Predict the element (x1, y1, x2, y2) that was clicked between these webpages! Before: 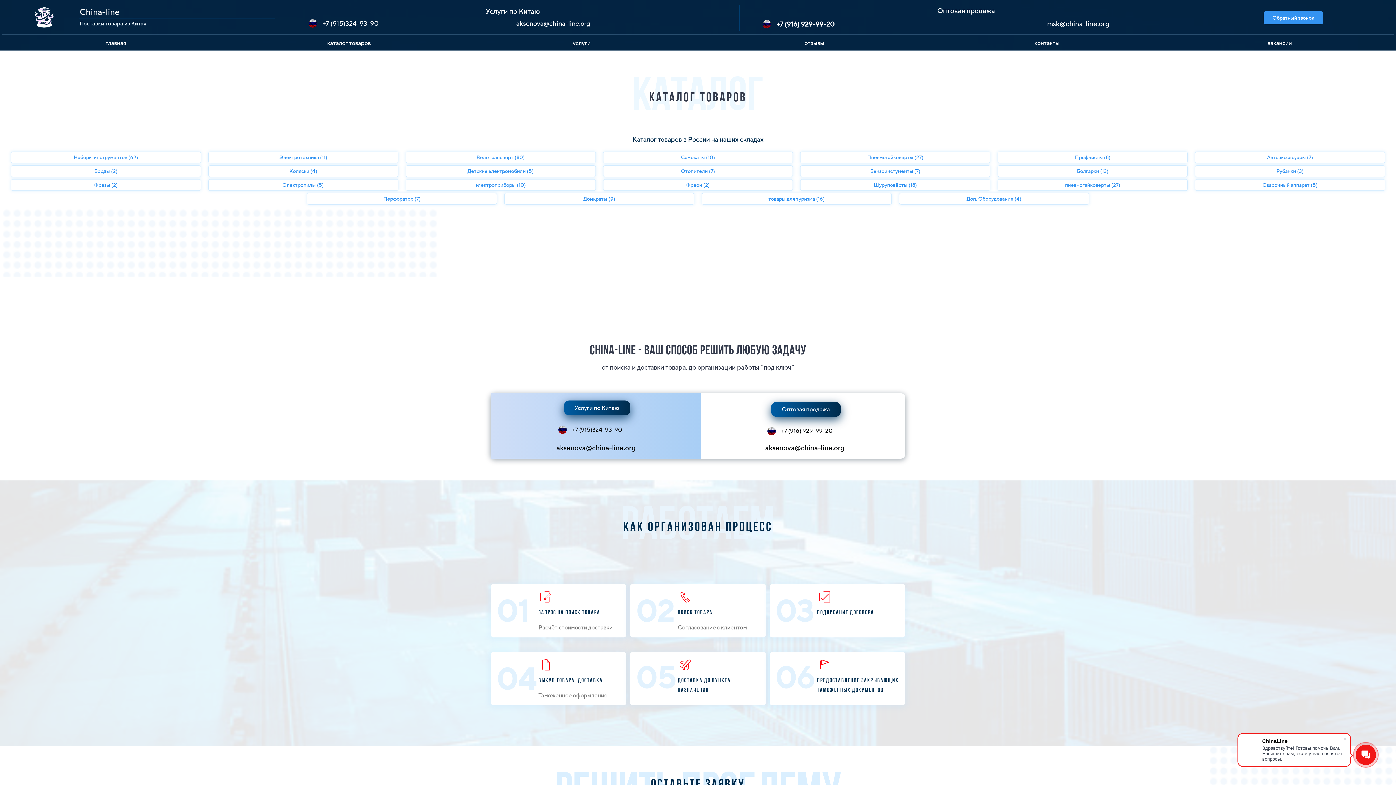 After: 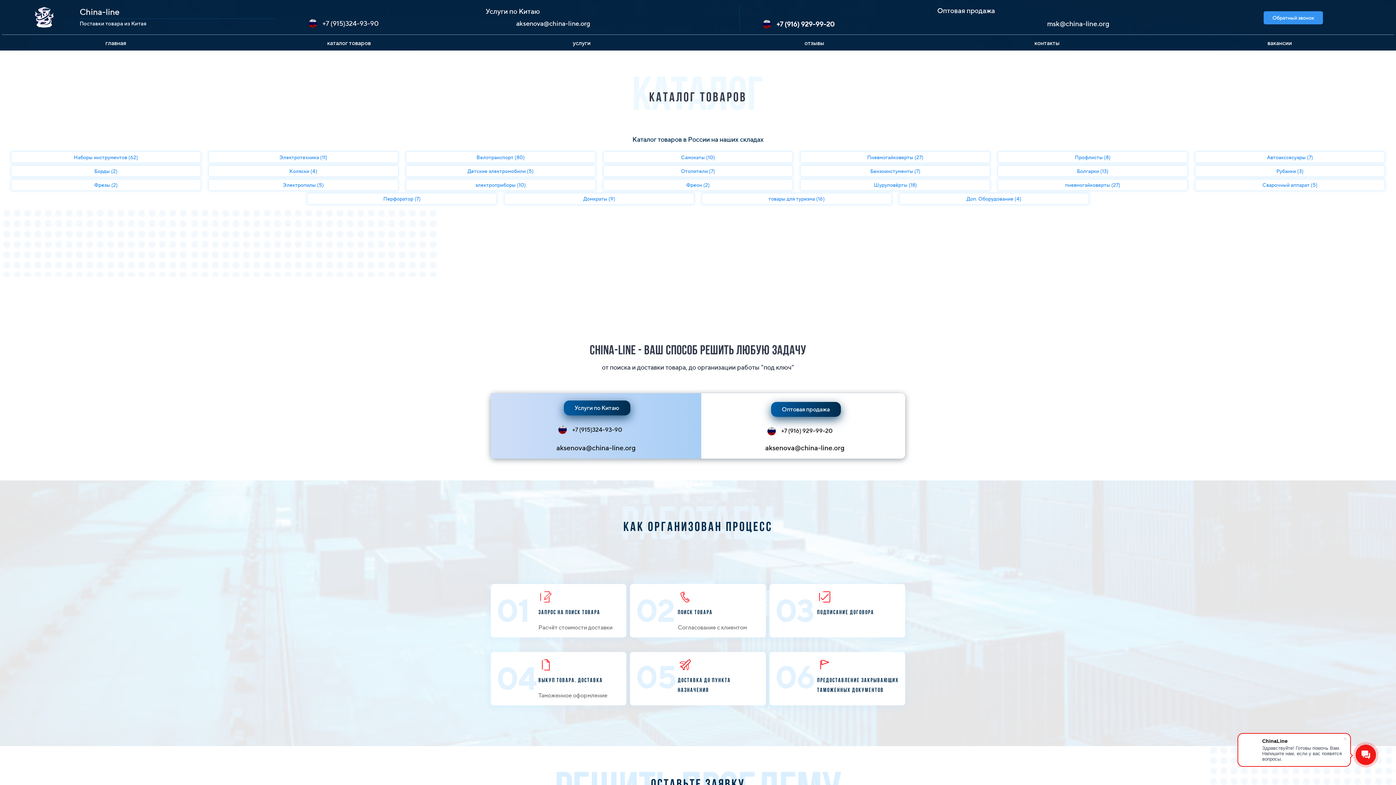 Action: bbox: (320, 17, 380, 29) label: +7 (915)324-93-90